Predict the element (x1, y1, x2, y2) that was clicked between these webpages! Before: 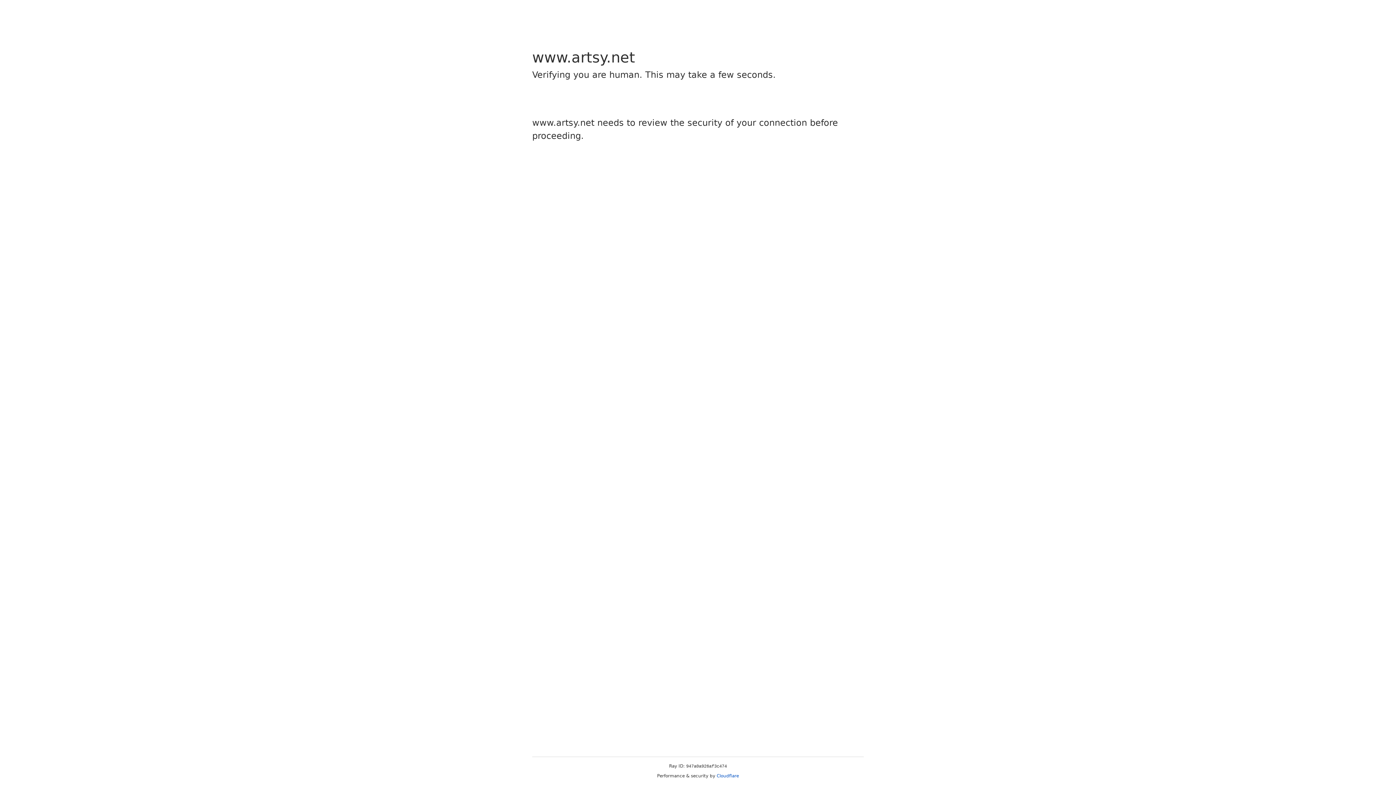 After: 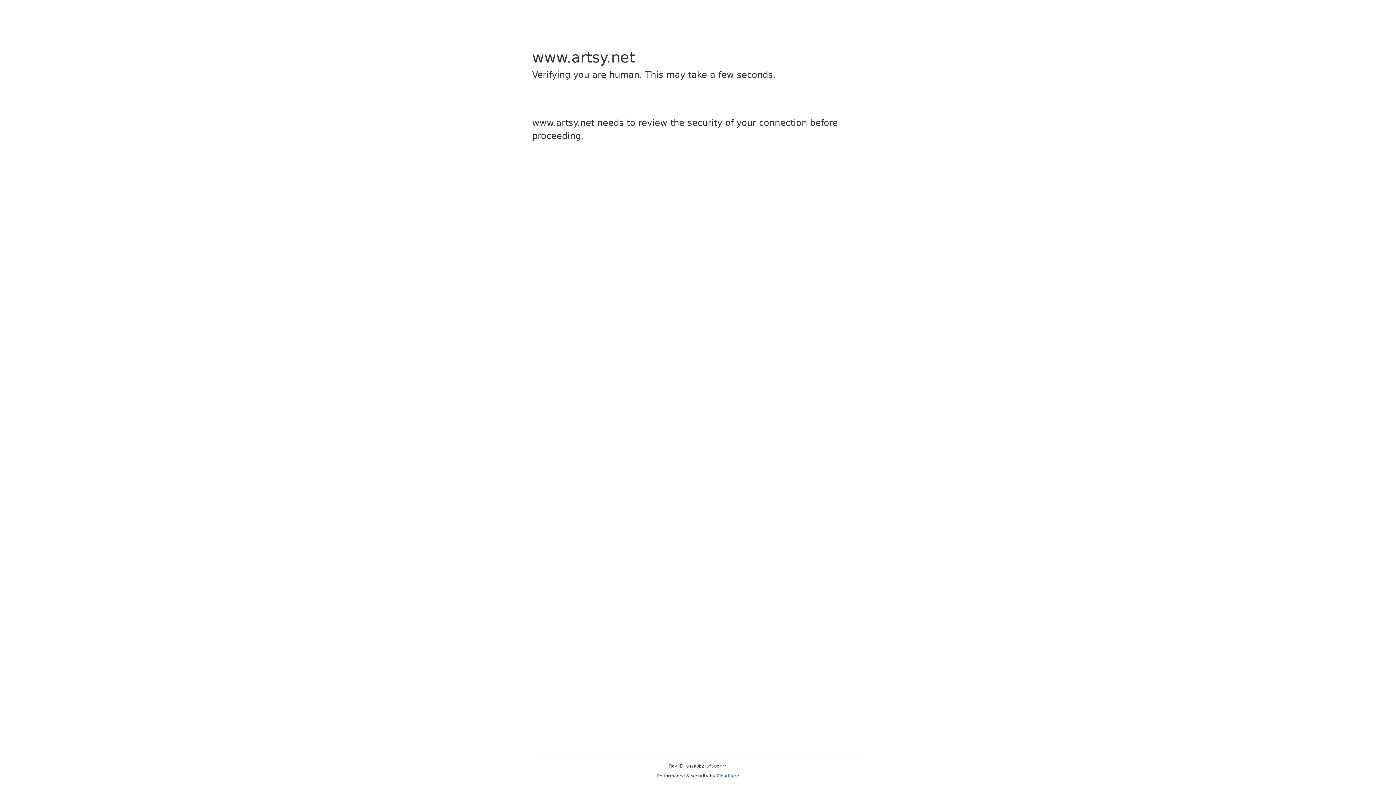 Action: label: Cloudflare bbox: (716, 773, 739, 778)